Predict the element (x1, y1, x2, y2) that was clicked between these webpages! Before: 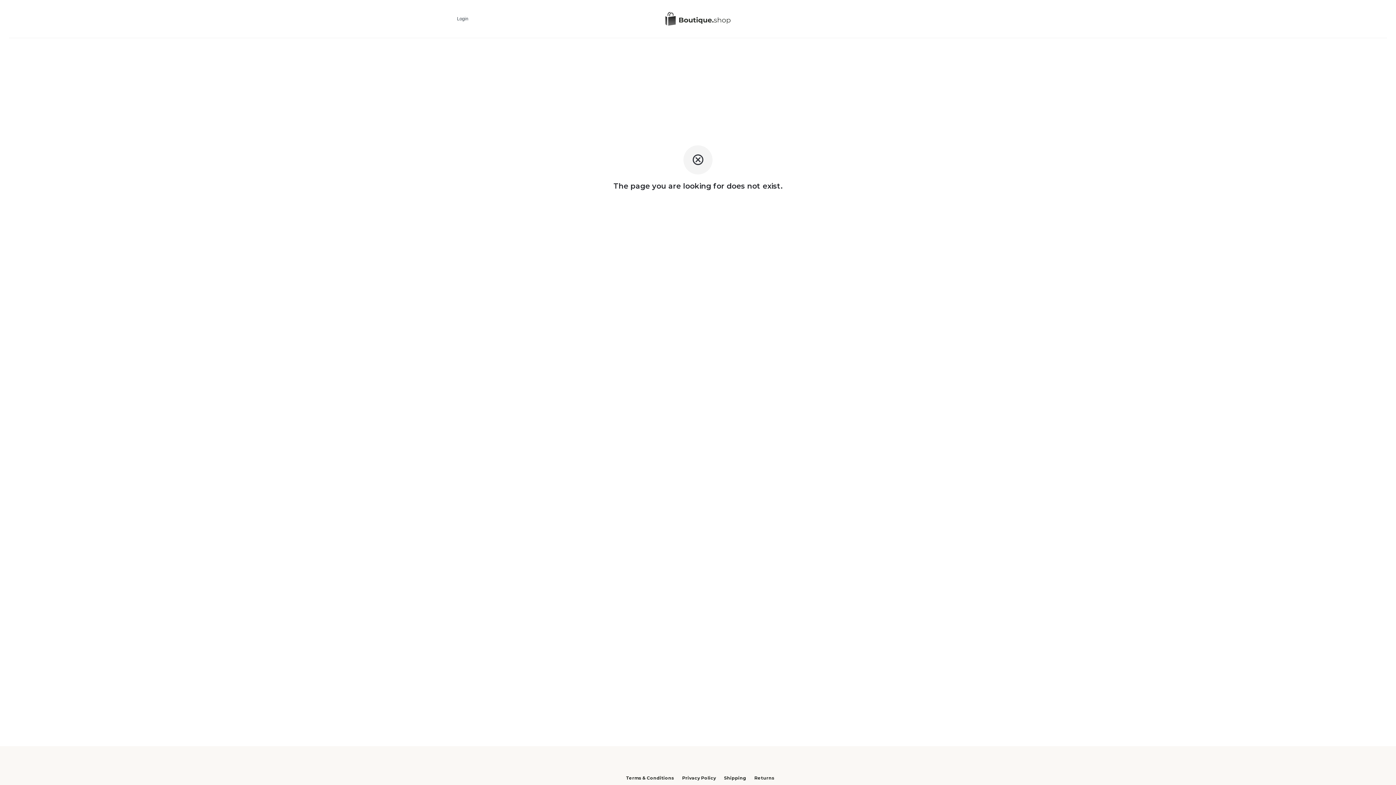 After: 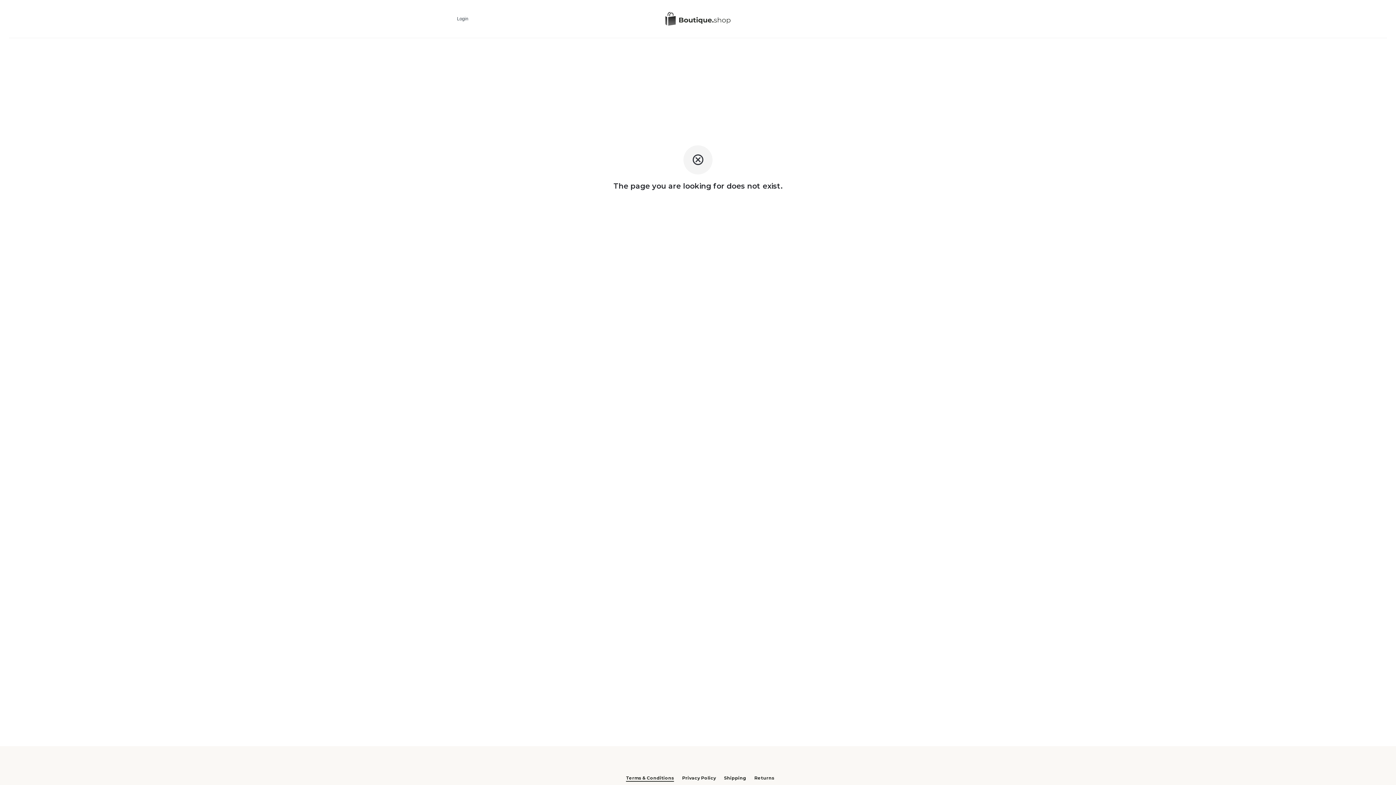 Action: label: Terms & Conditions bbox: (626, 773, 674, 781)